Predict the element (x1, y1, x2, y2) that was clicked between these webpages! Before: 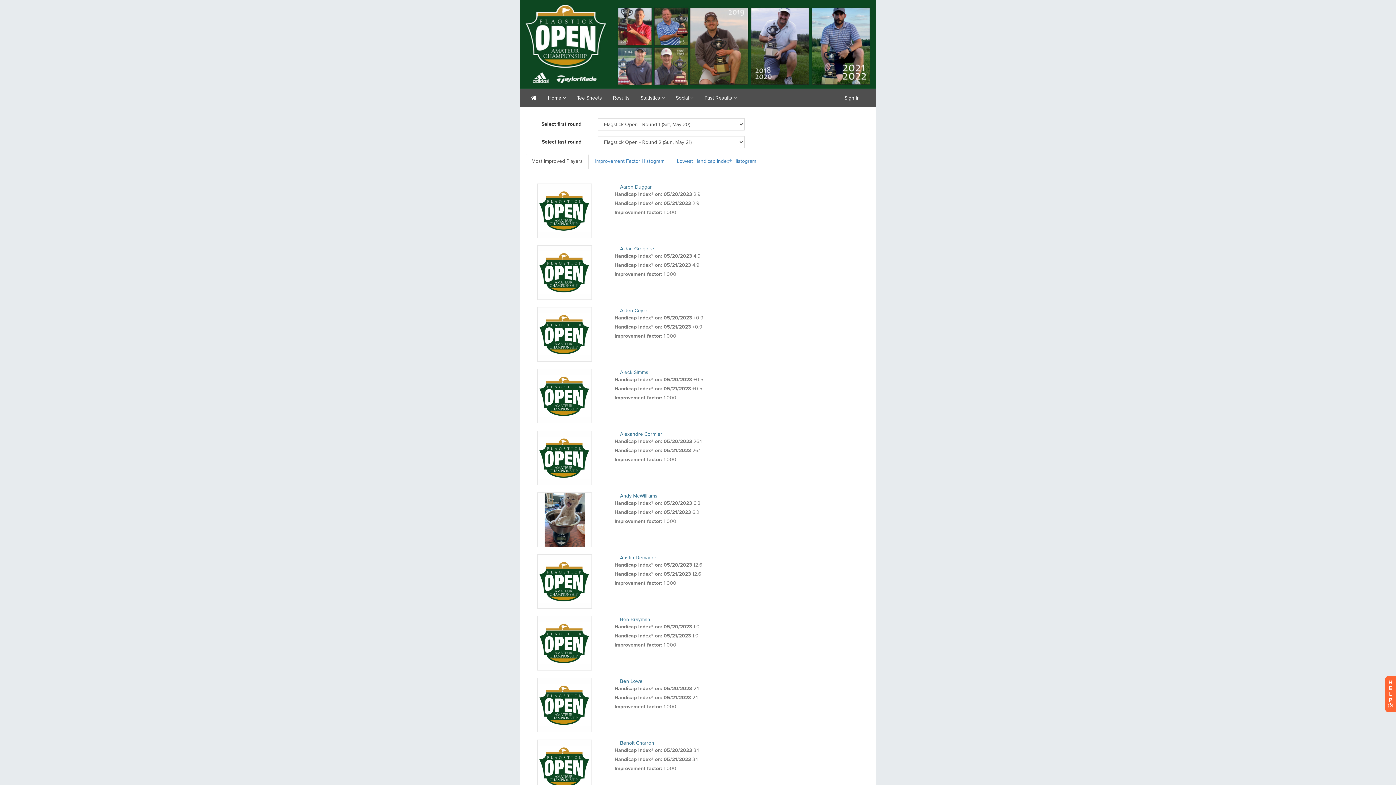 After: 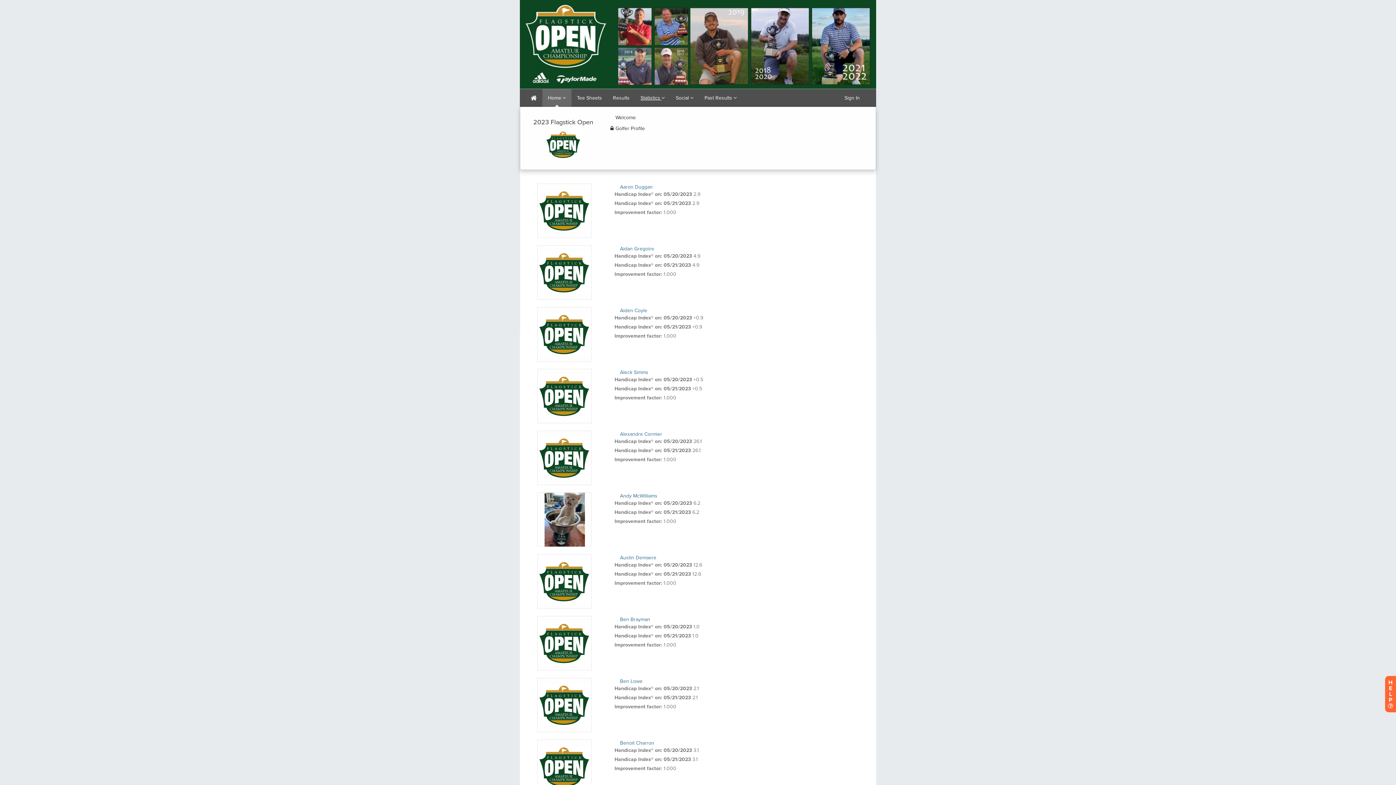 Action: label: Home  bbox: (542, 89, 571, 107)